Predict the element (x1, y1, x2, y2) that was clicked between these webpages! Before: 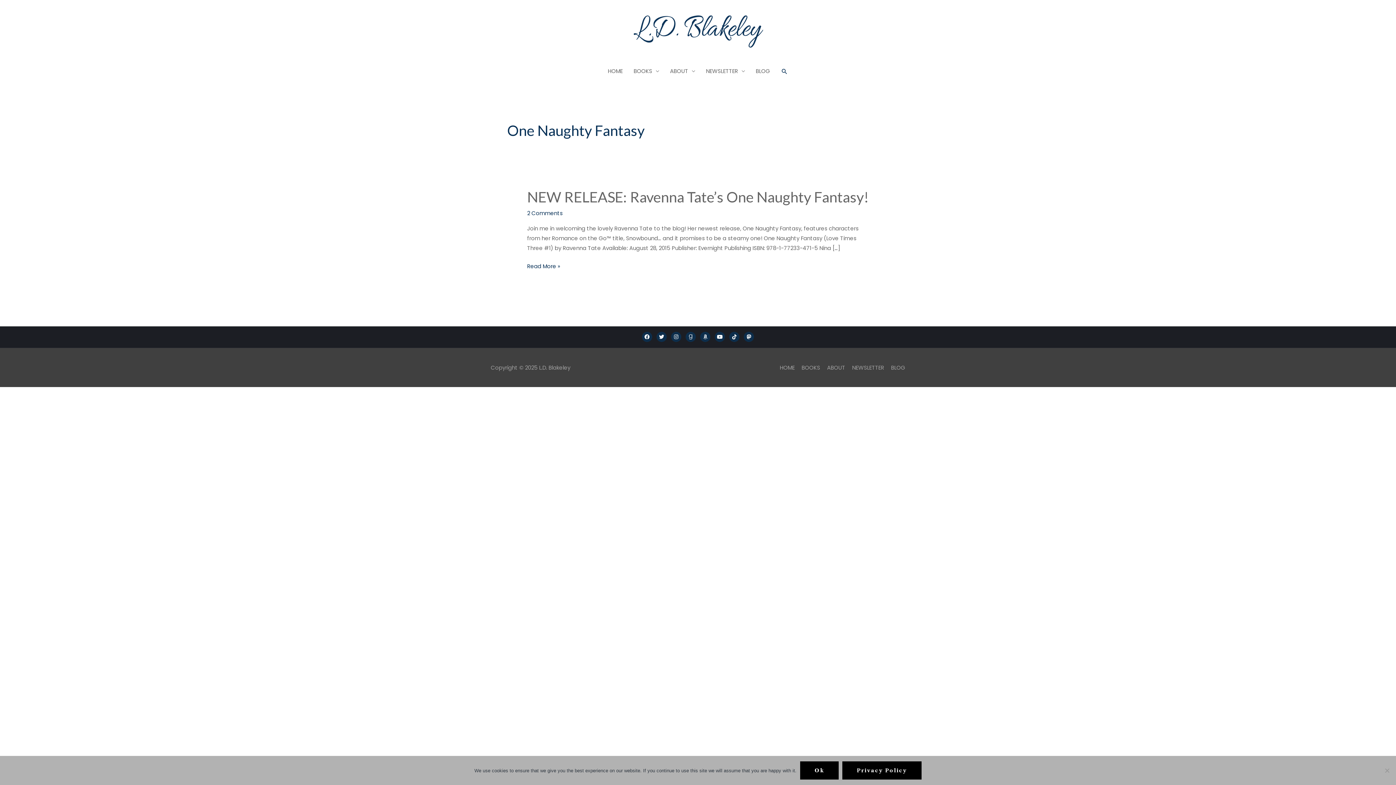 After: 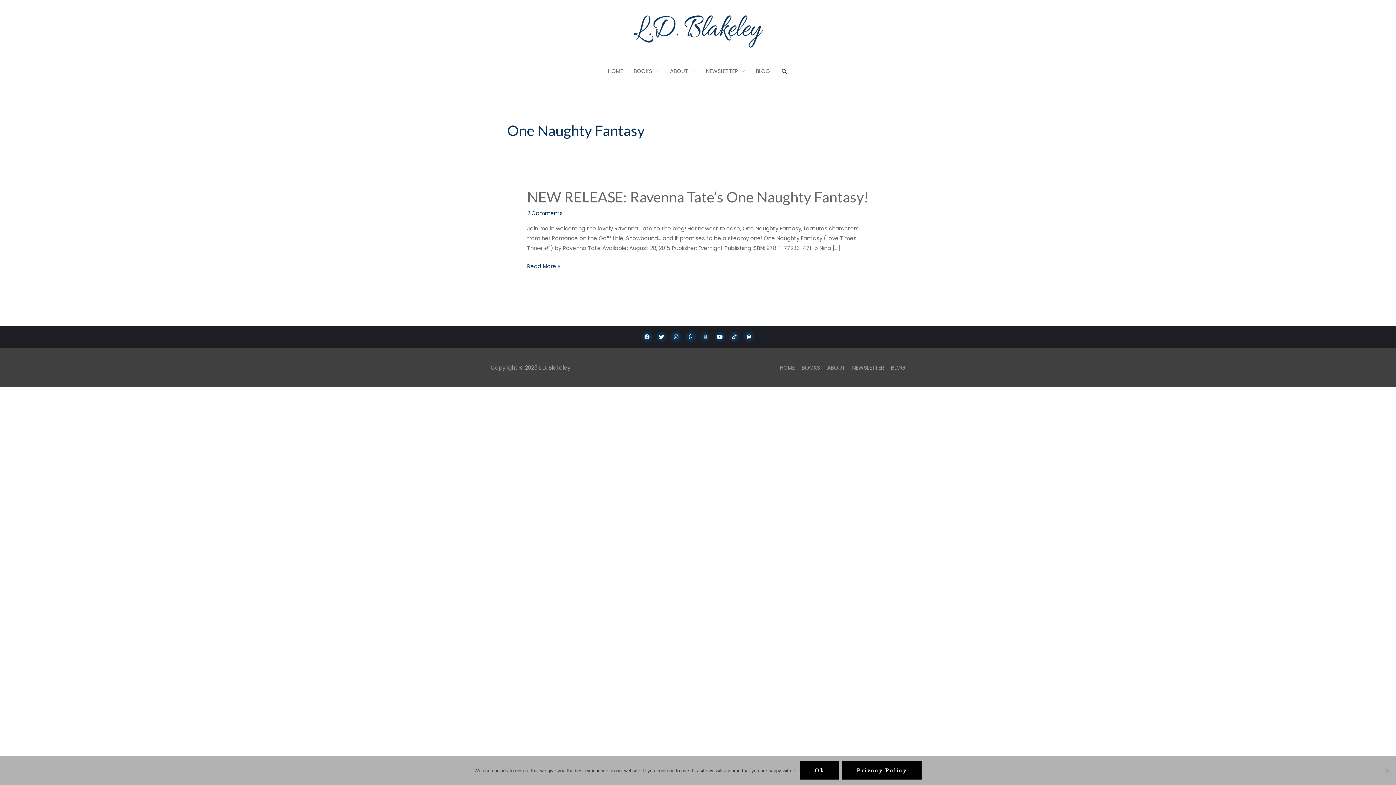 Action: bbox: (700, 332, 710, 342) label: Amazon